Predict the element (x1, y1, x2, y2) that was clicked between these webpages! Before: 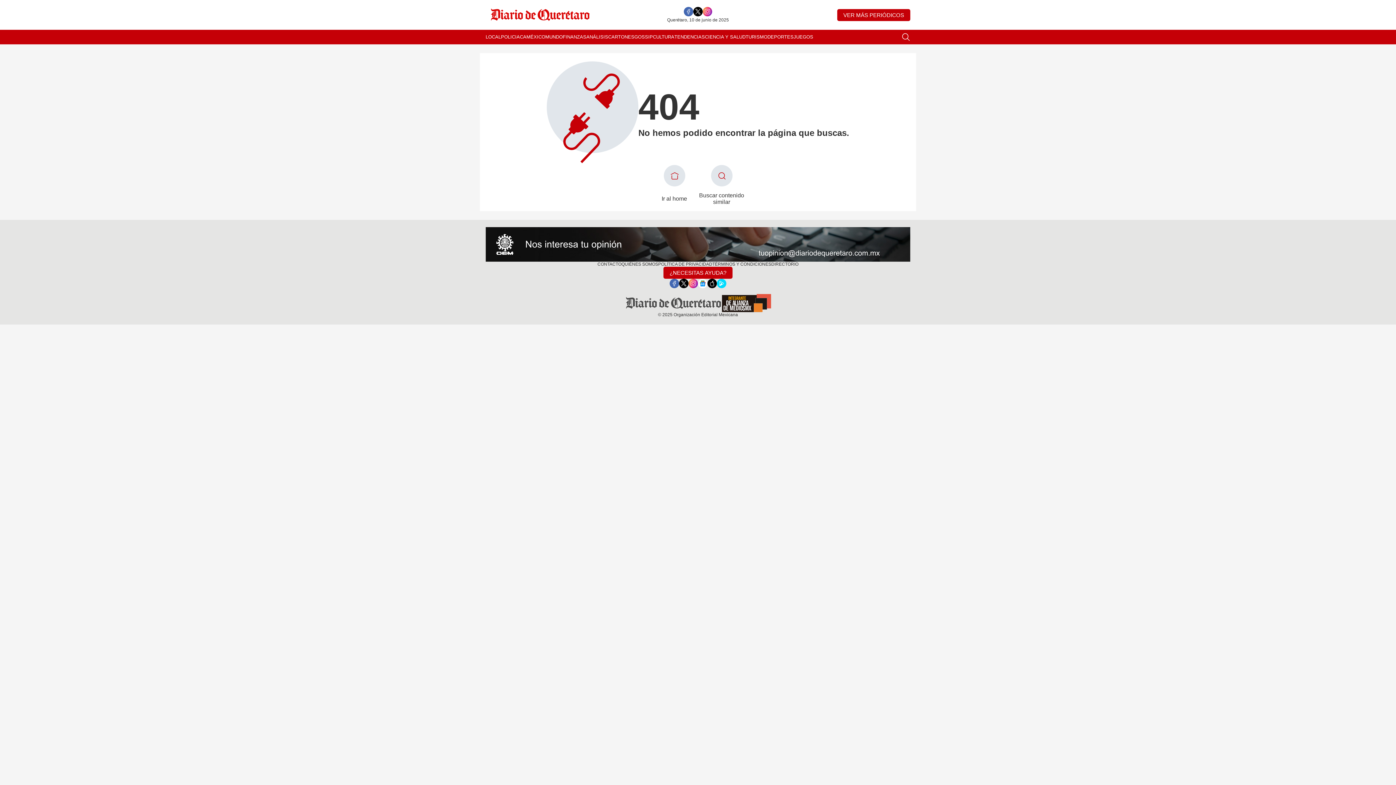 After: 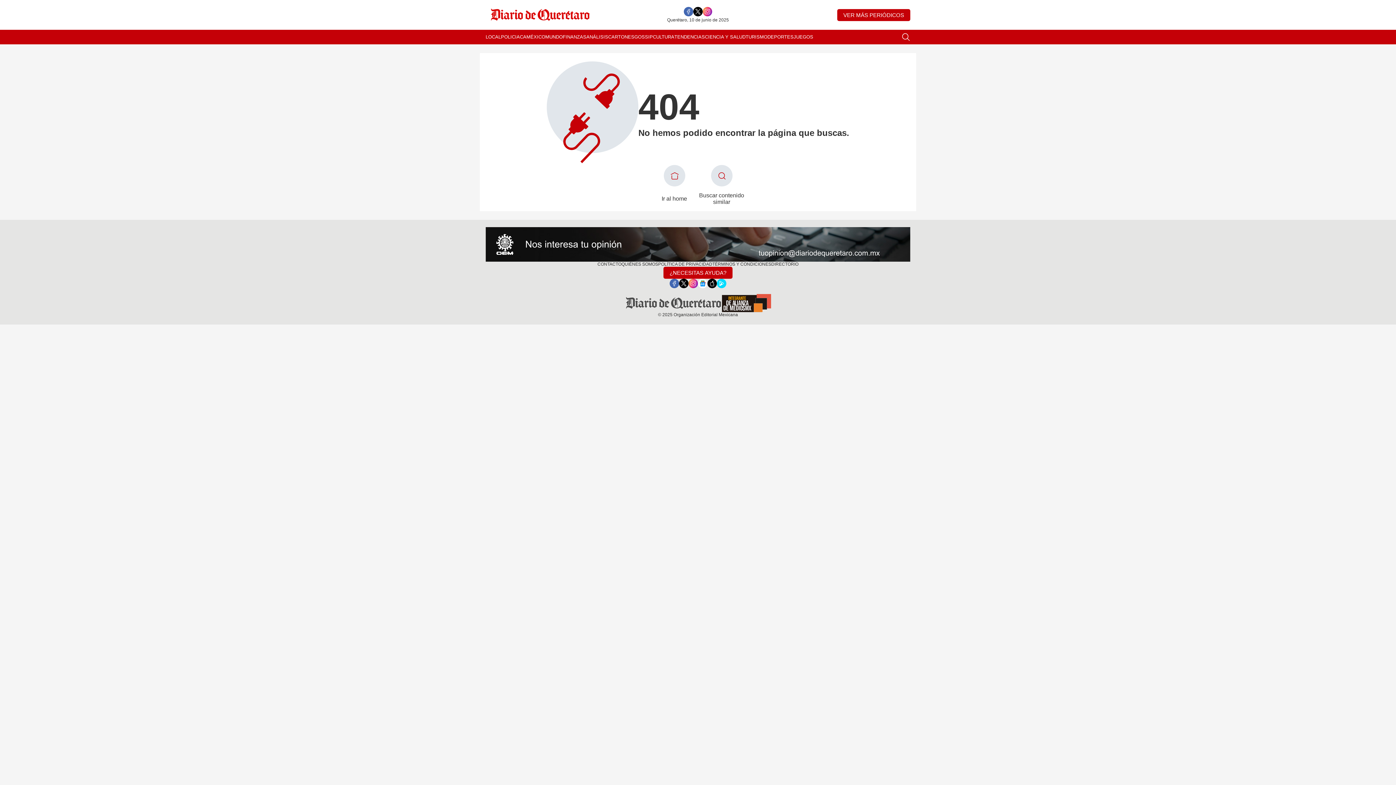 Action: bbox: (688, 278, 698, 288)